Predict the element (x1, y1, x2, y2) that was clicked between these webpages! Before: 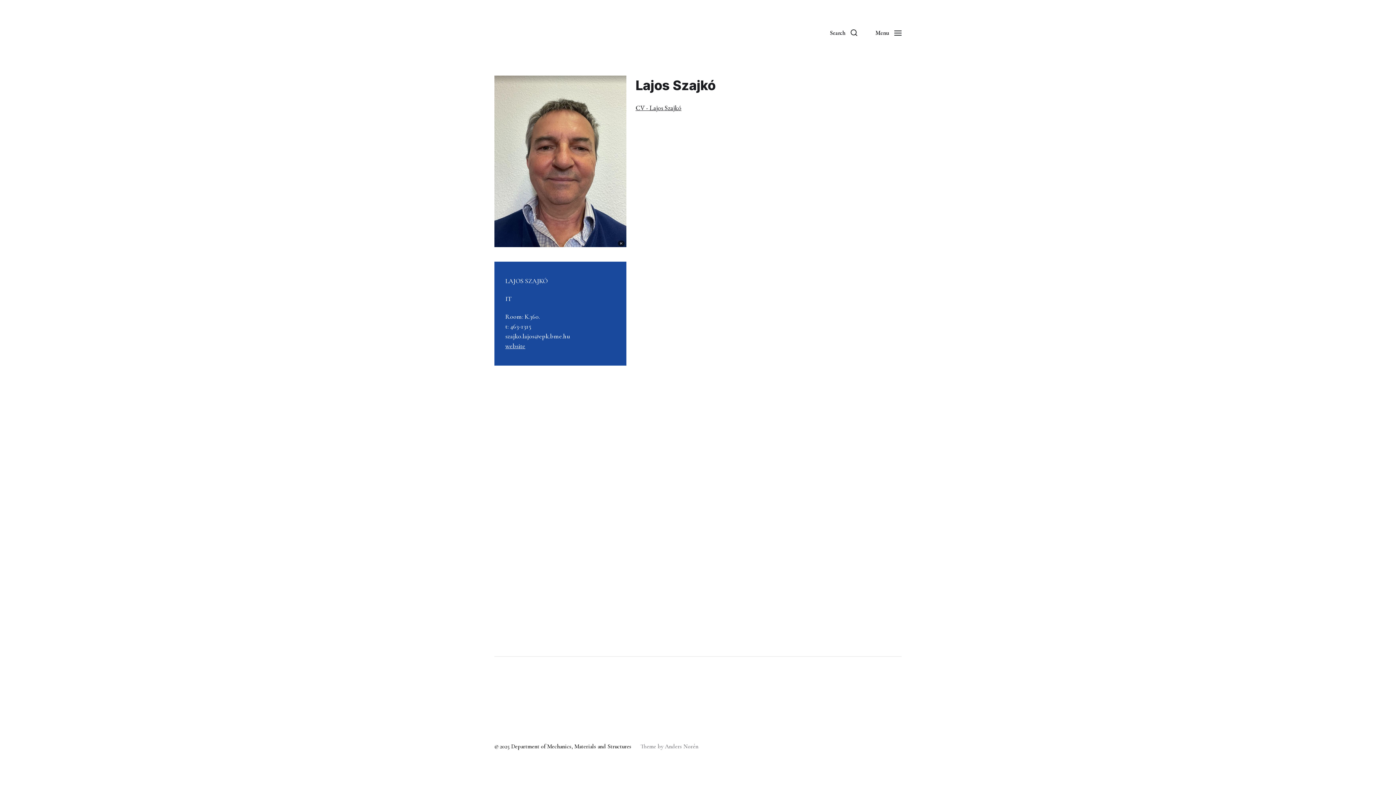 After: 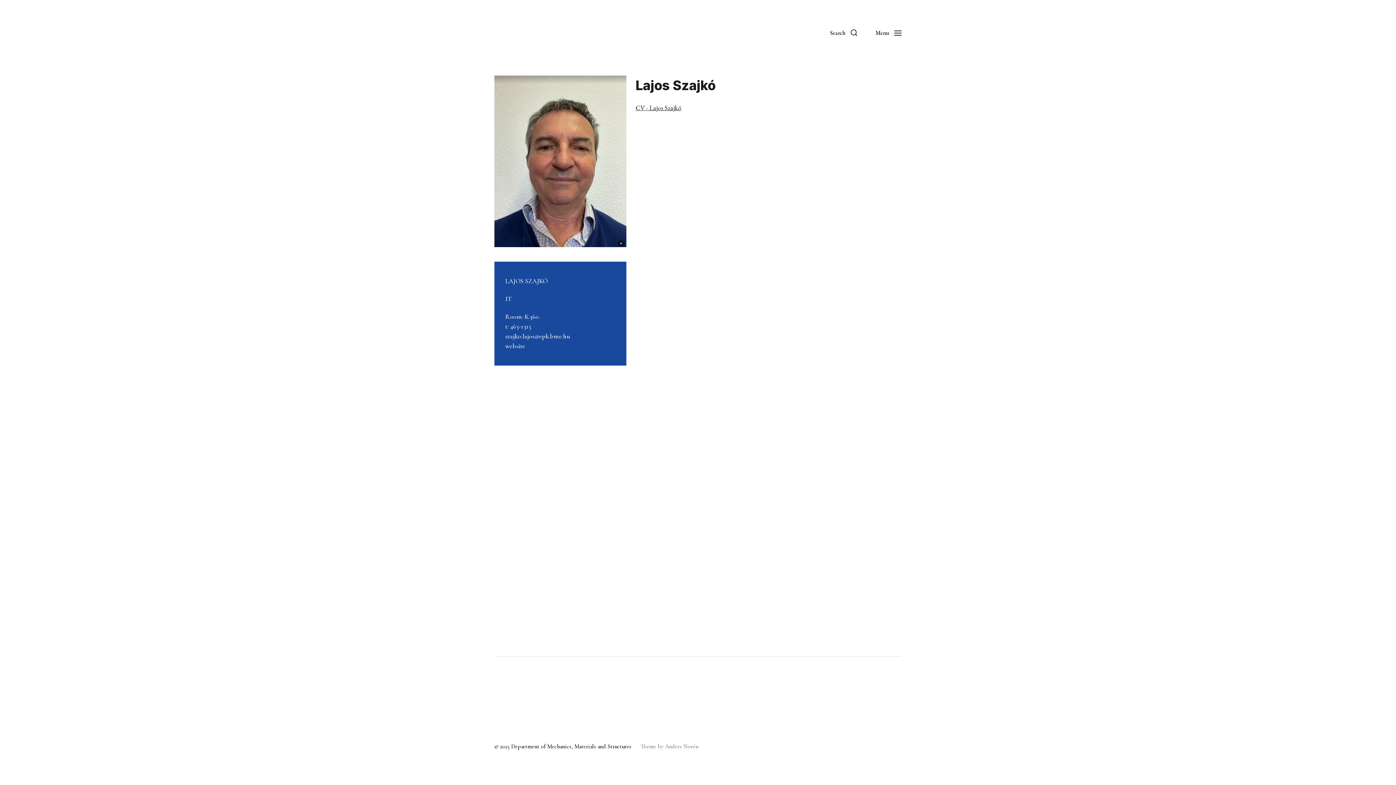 Action: bbox: (505, 342, 525, 350) label: website